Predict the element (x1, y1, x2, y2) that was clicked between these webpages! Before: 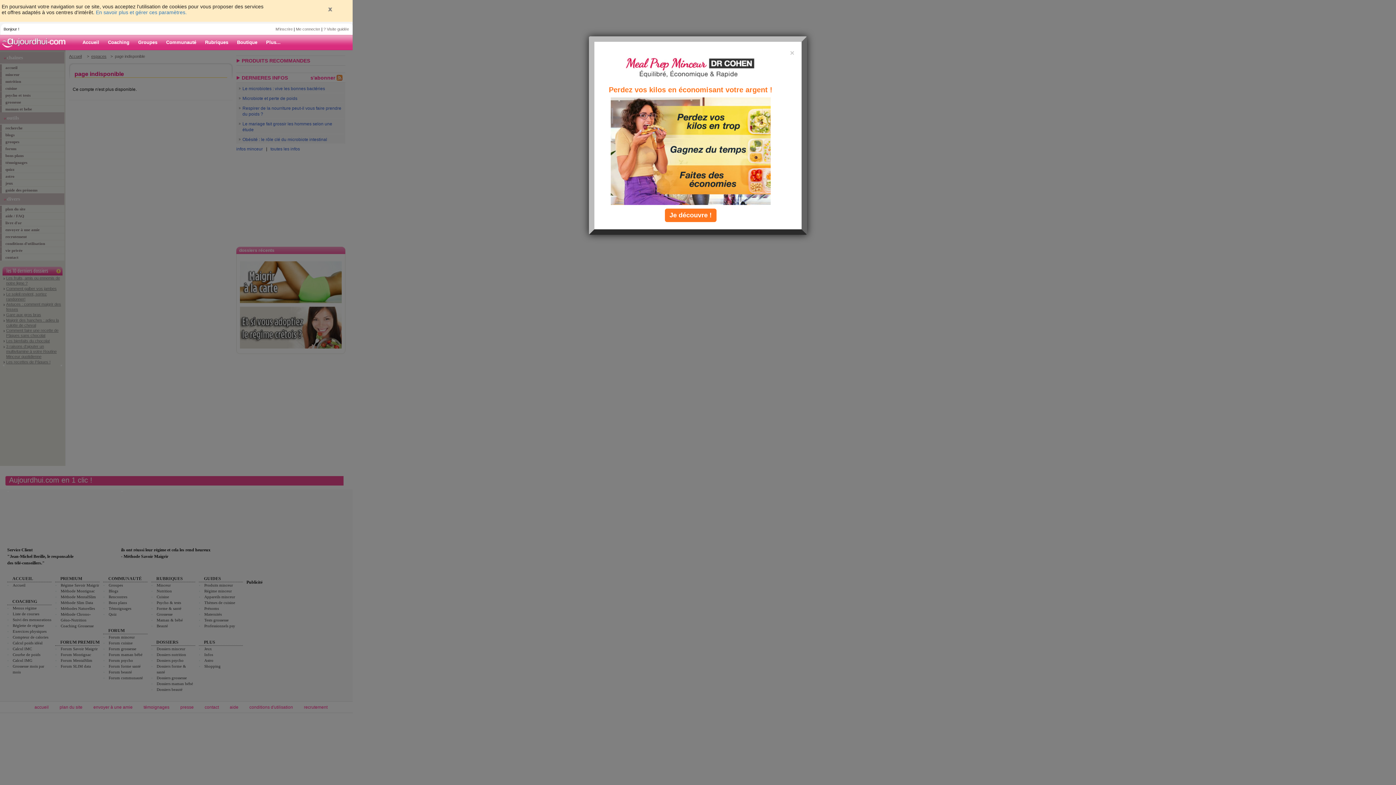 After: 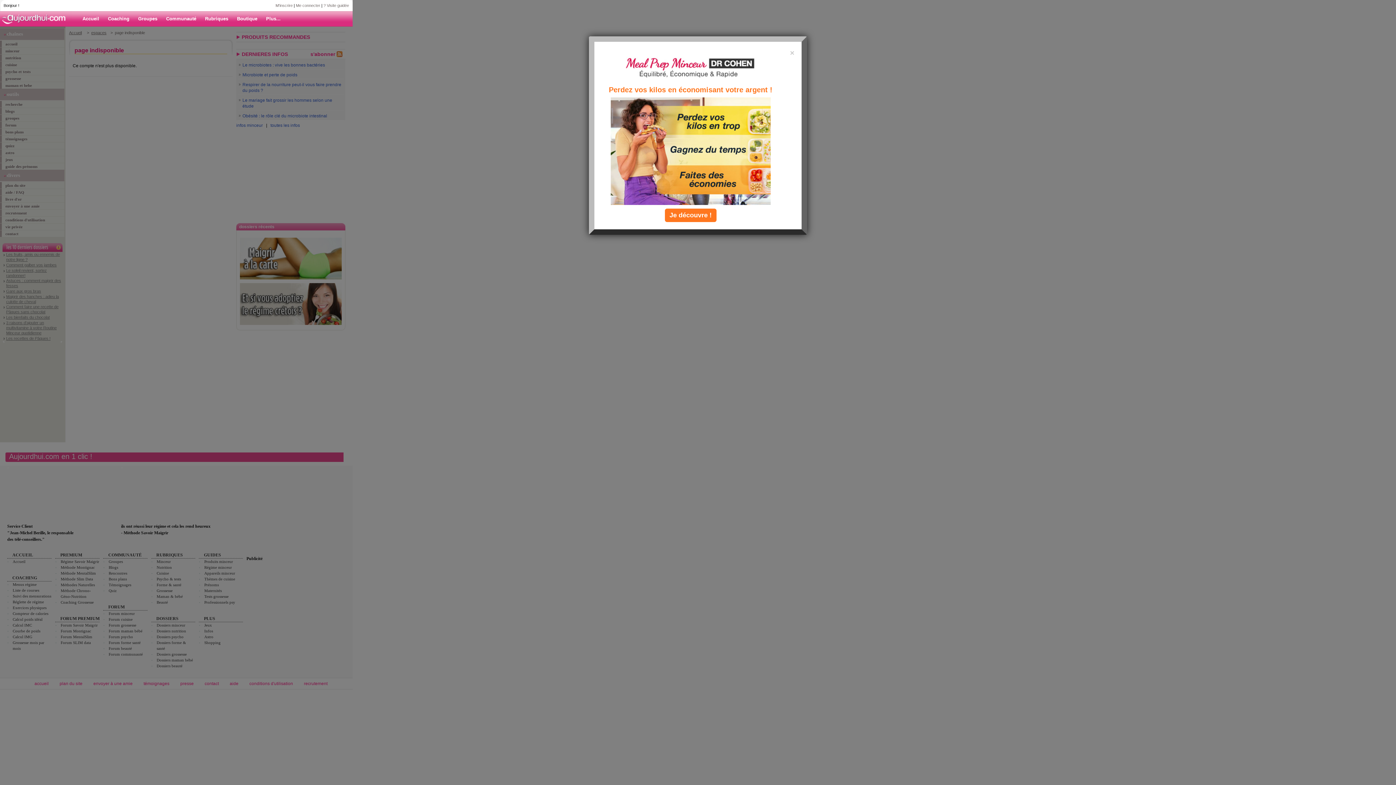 Action: bbox: (327, 6, 332, 11)